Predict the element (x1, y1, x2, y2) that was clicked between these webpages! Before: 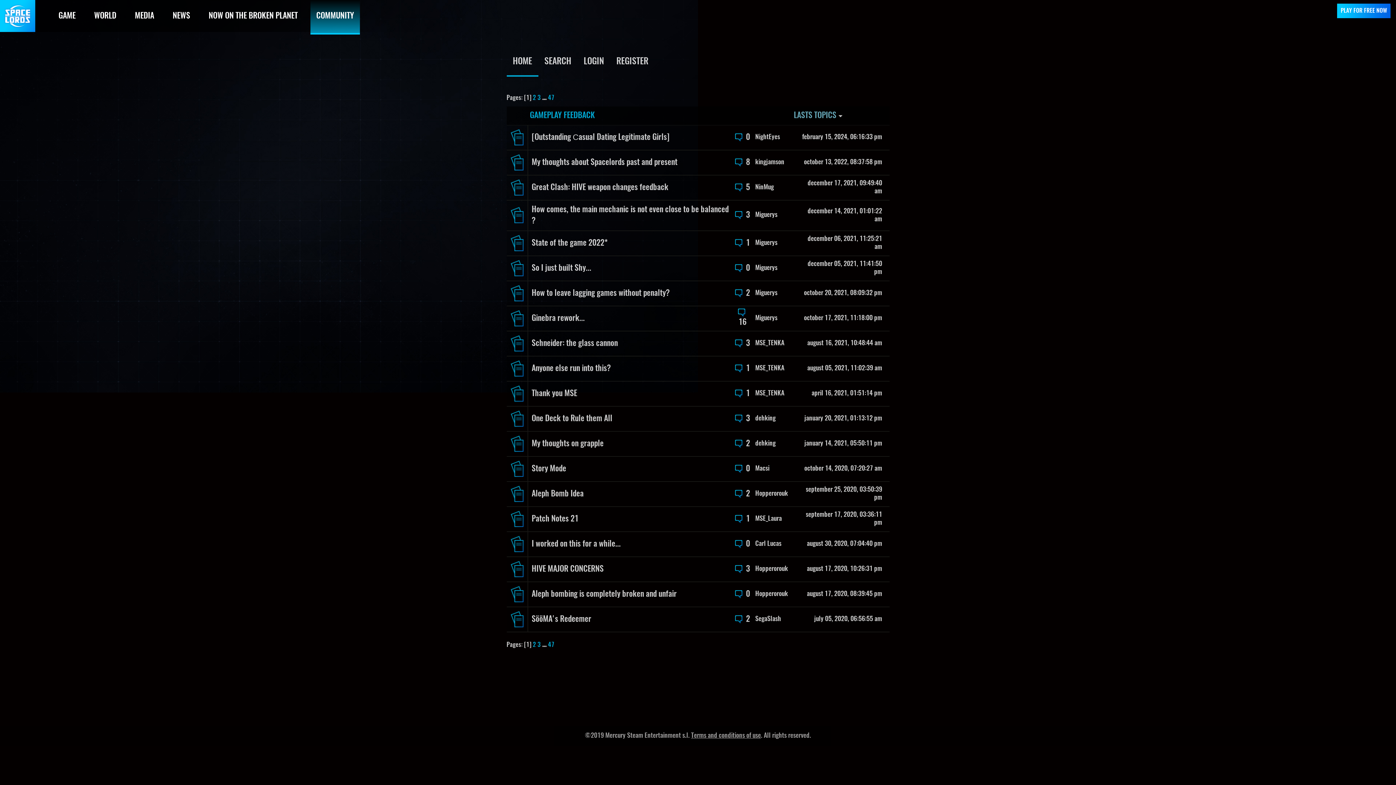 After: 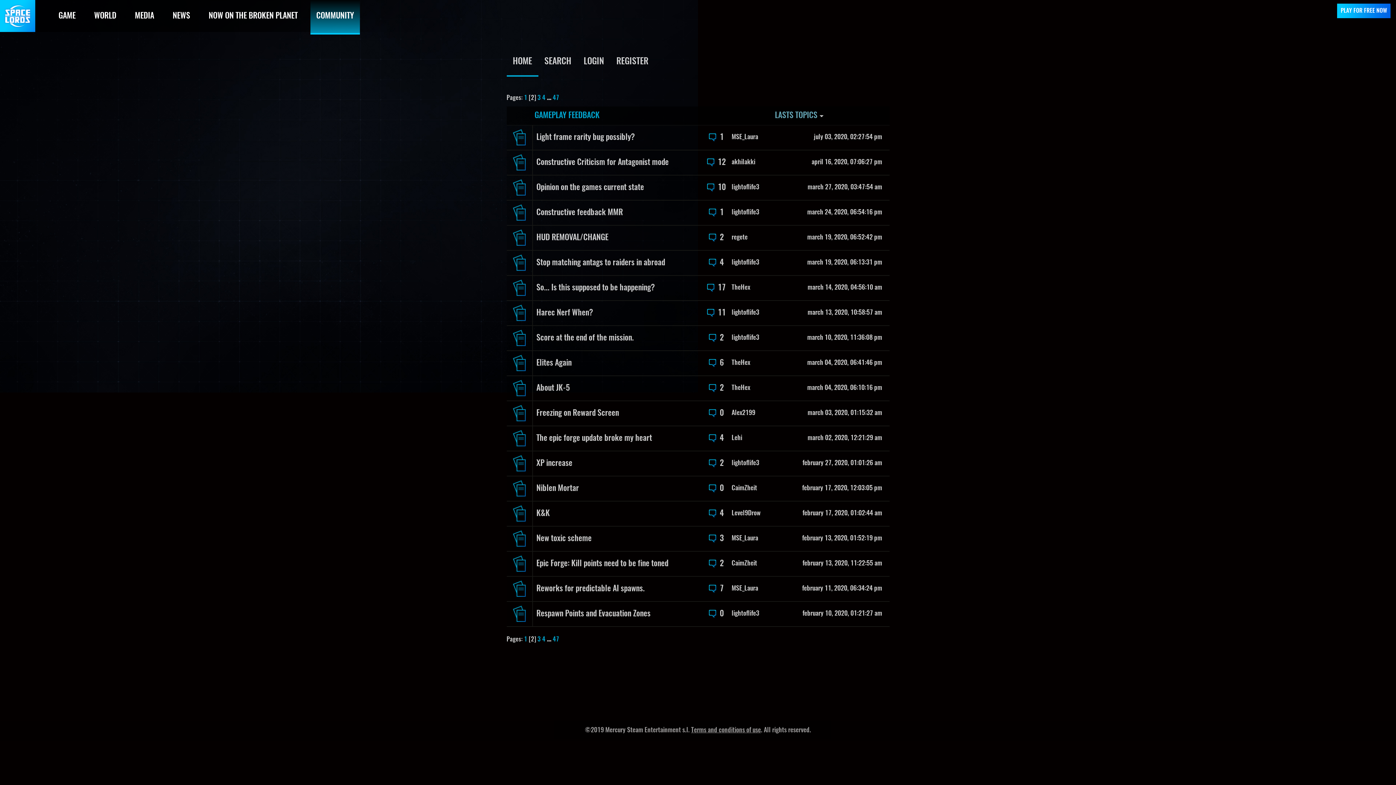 Action: bbox: (532, 642, 536, 648) label: 2